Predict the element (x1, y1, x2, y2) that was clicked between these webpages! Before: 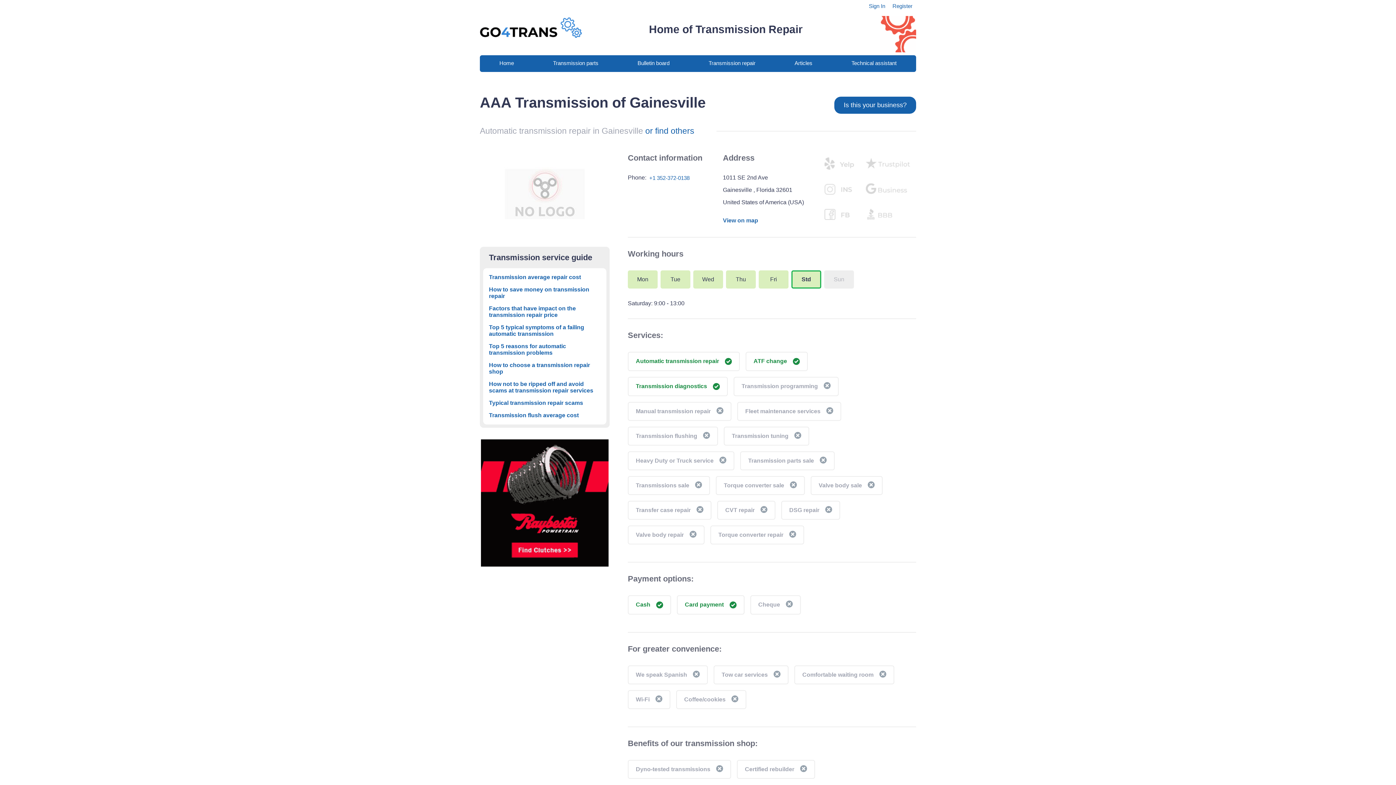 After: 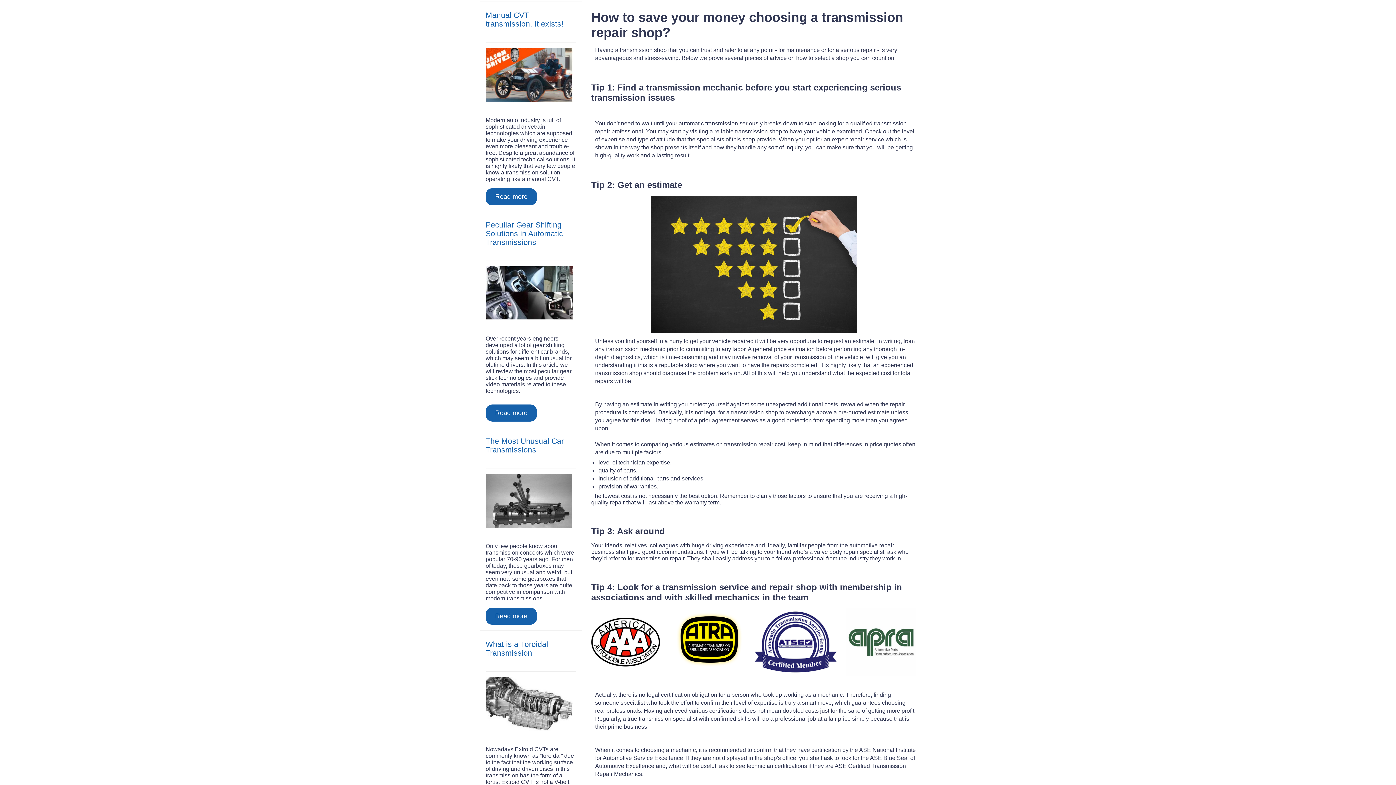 Action: bbox: (489, 359, 600, 378) label: How to choose a transmission repair shop